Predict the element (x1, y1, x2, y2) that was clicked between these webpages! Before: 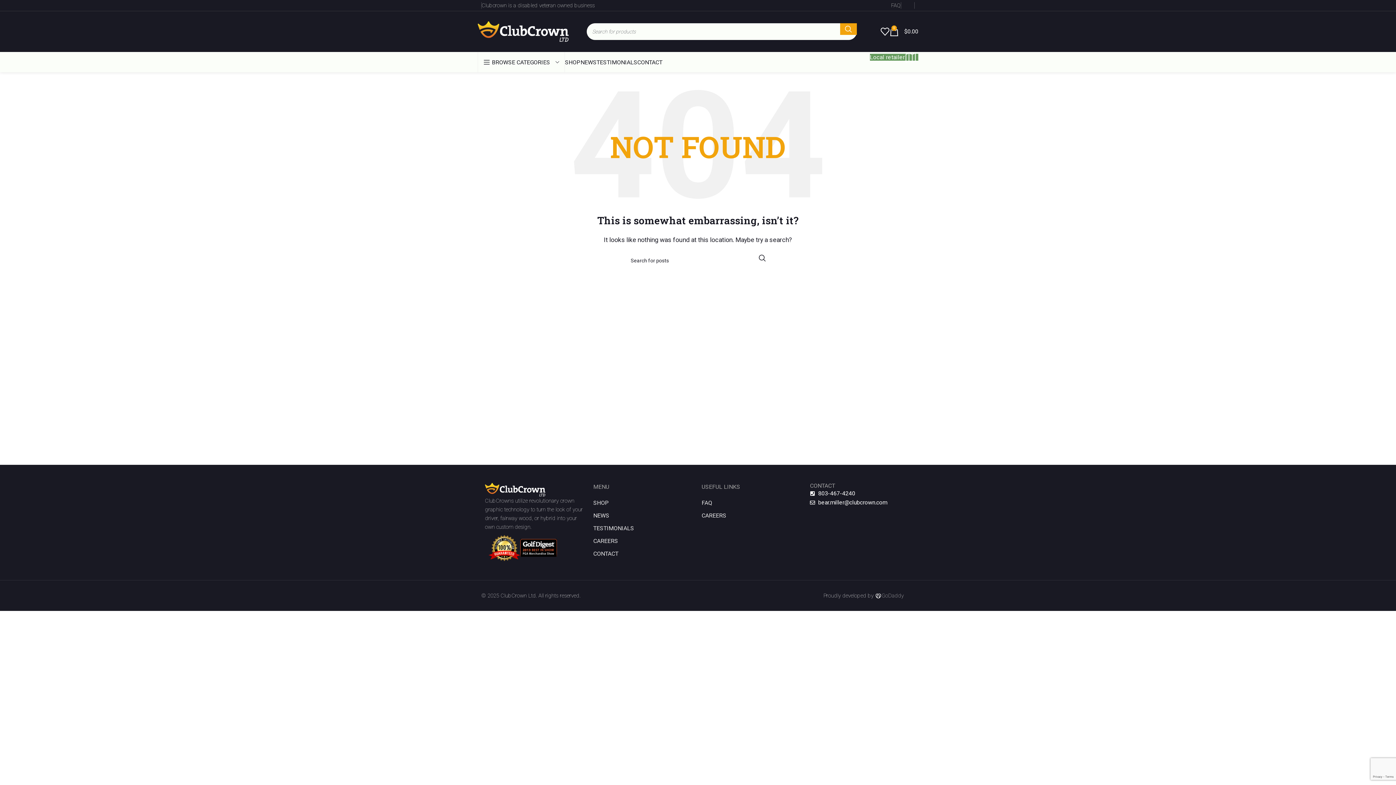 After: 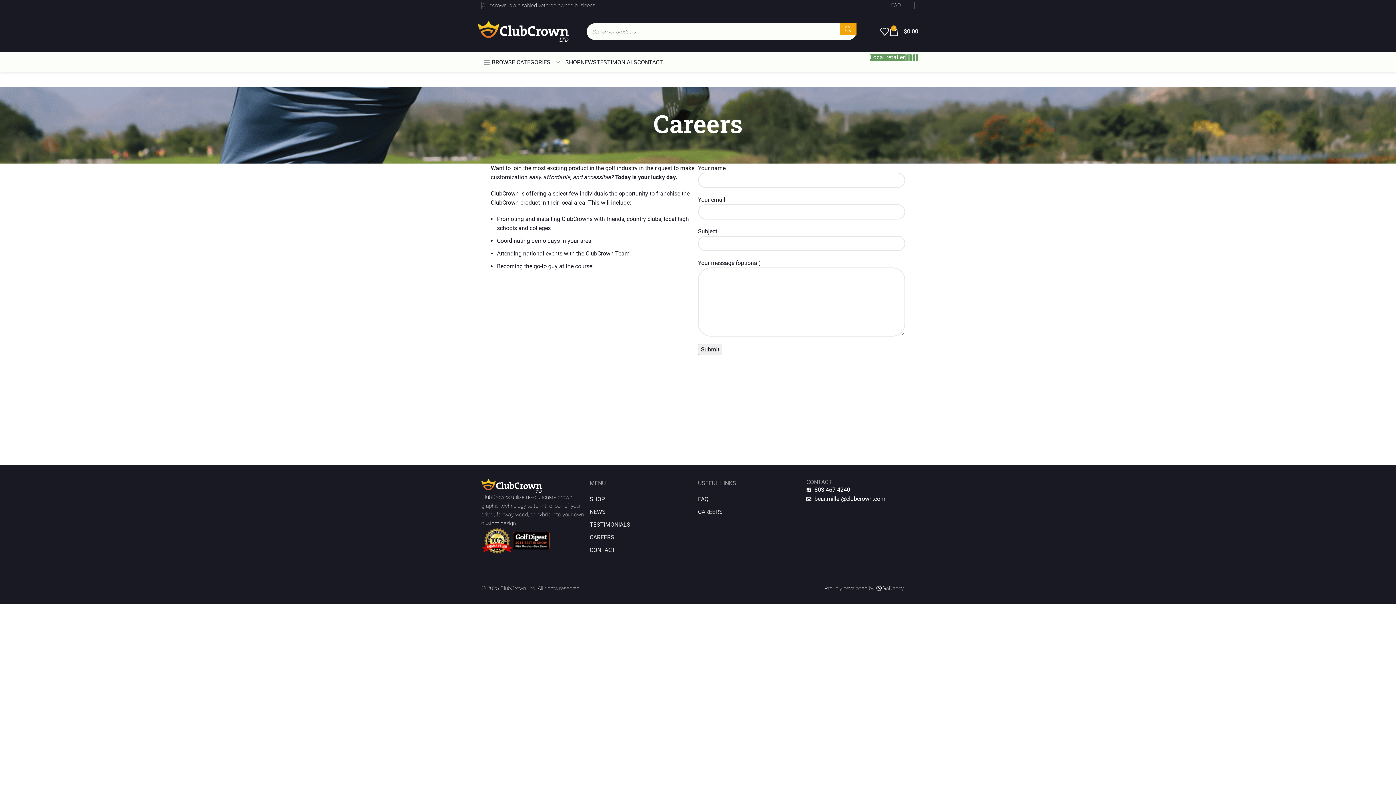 Action: label: CAREERS bbox: (593, 537, 618, 544)